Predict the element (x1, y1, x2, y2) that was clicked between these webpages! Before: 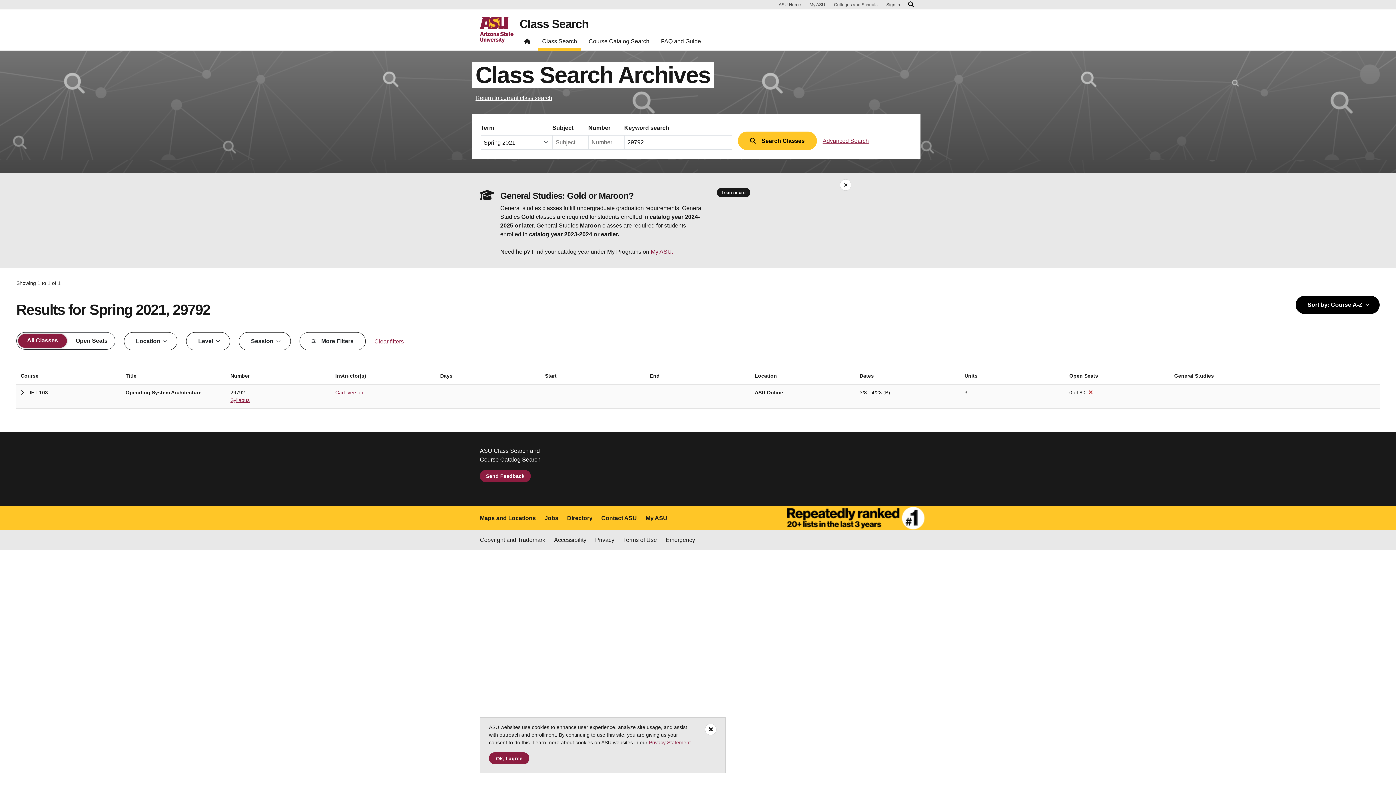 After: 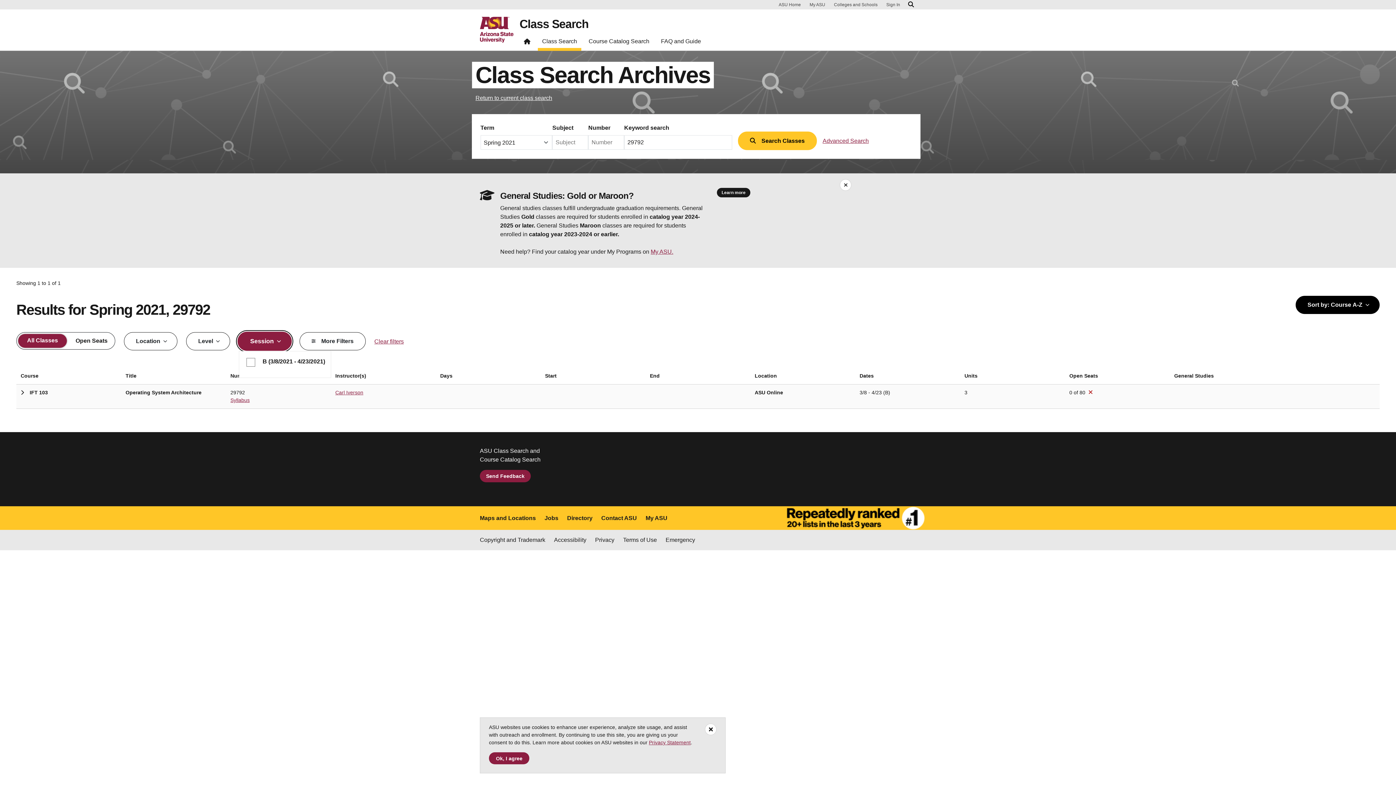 Action: label: Session bbox: (239, 332, 290, 350)